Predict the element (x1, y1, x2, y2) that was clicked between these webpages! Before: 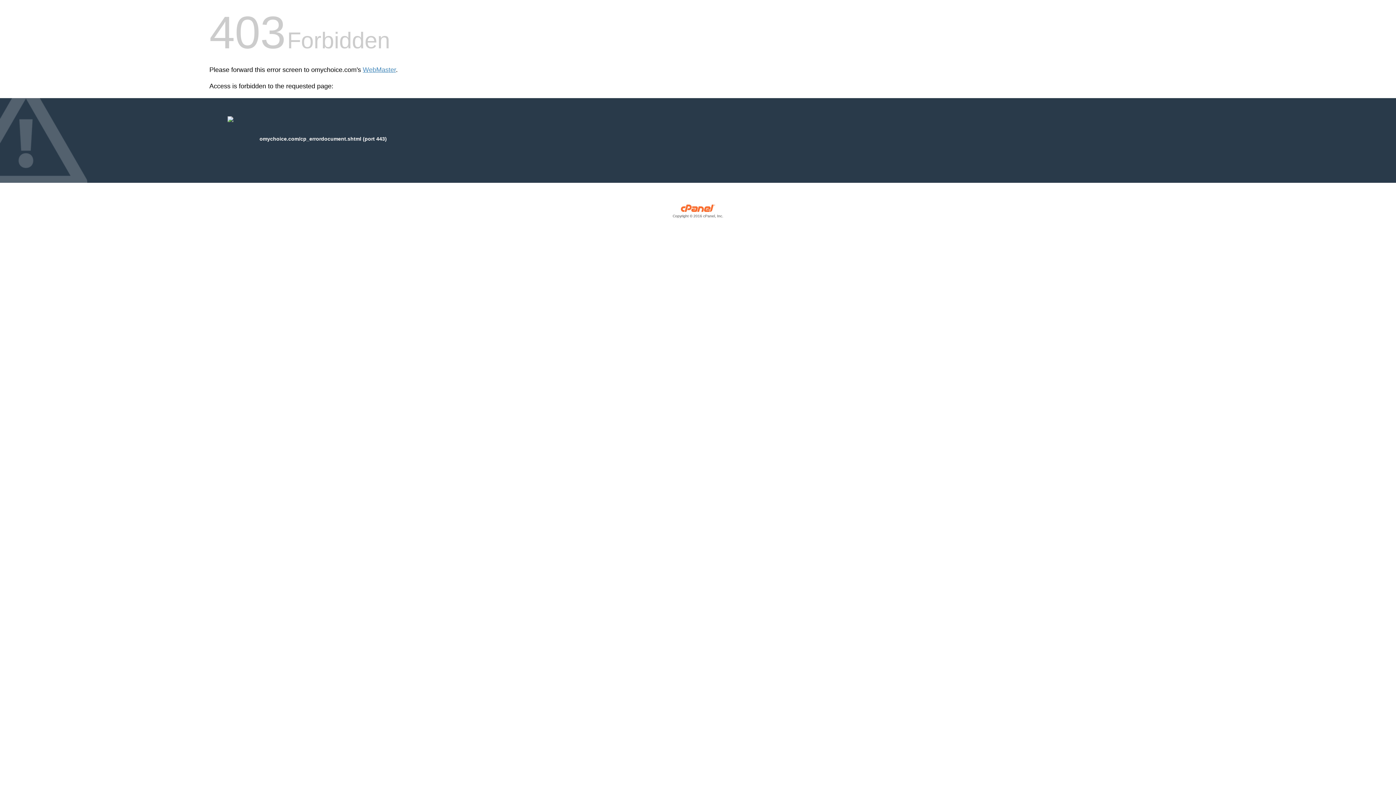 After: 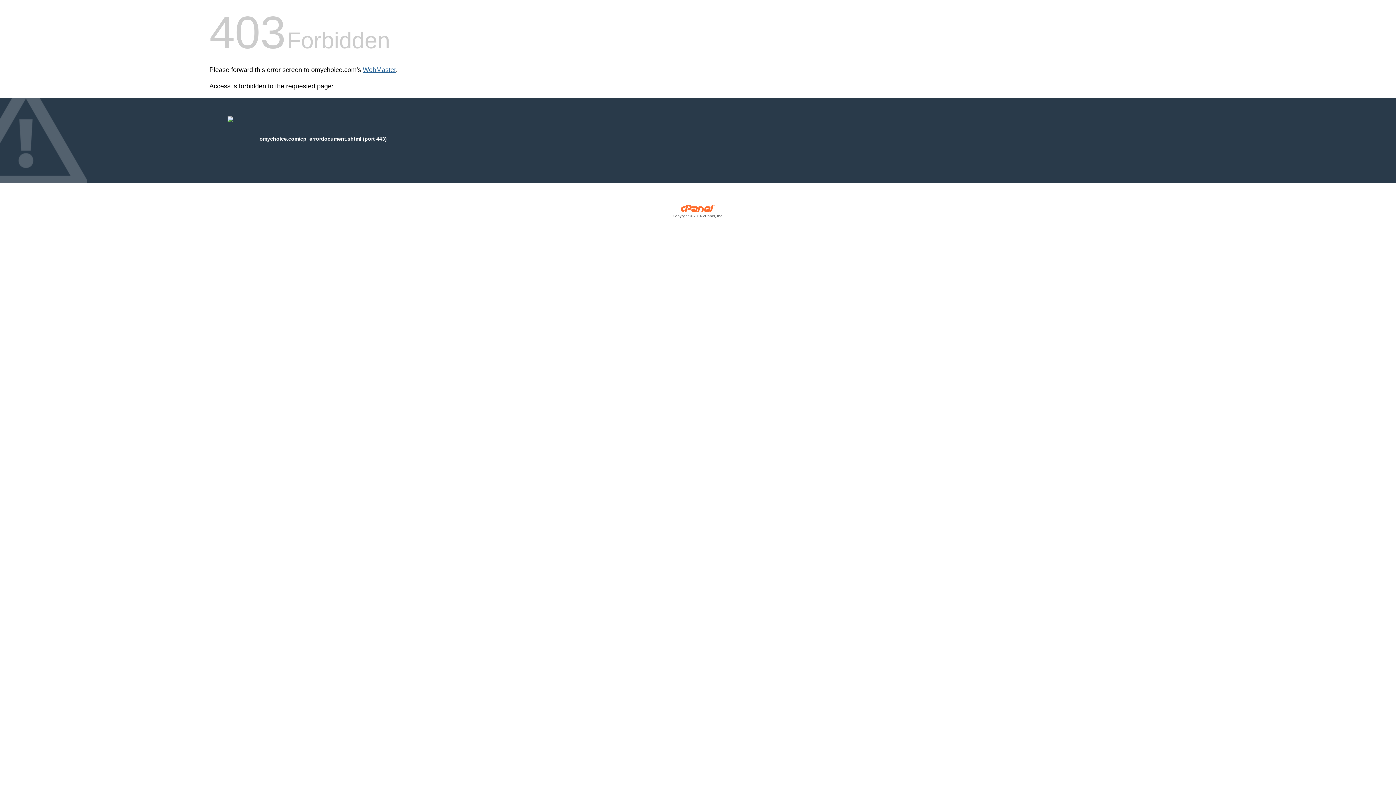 Action: bbox: (362, 66, 396, 73) label: WebMaster